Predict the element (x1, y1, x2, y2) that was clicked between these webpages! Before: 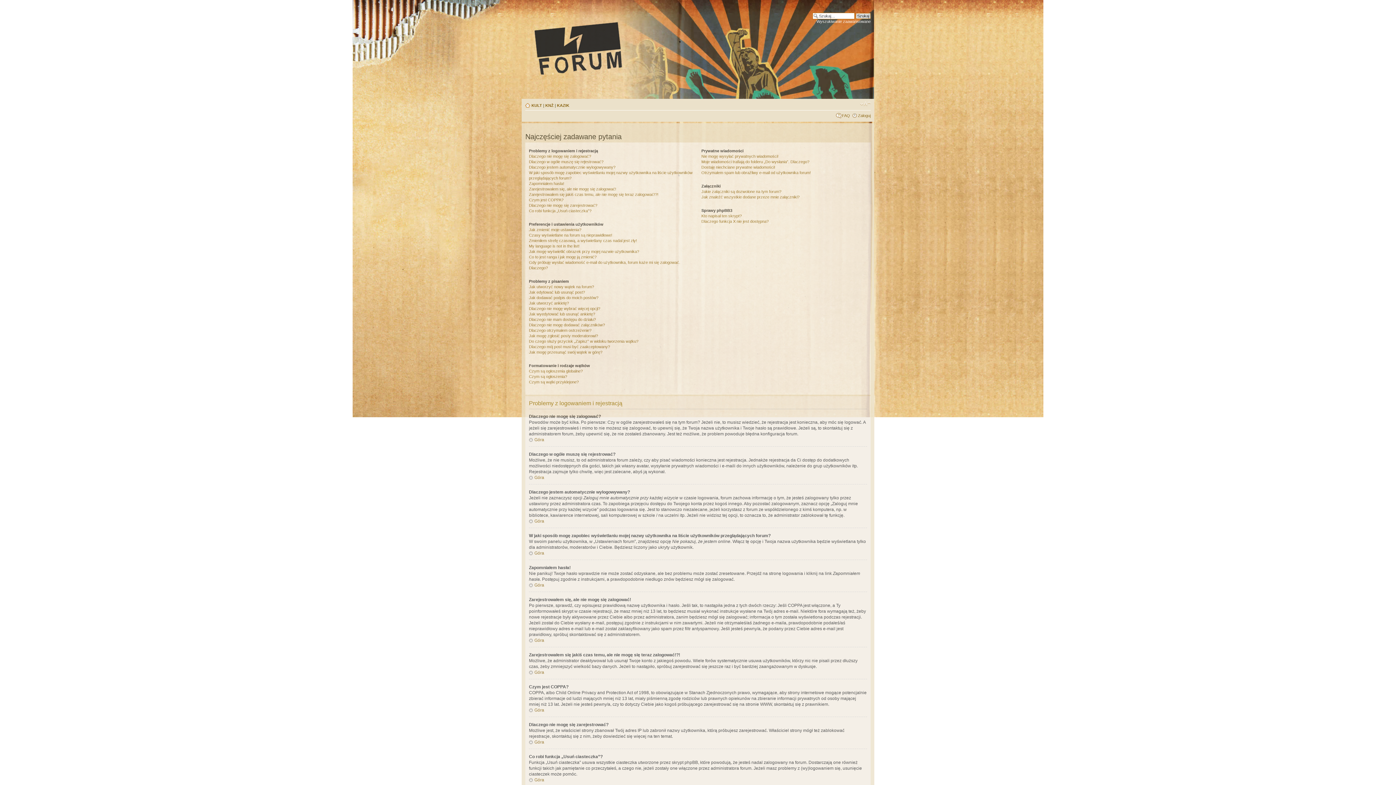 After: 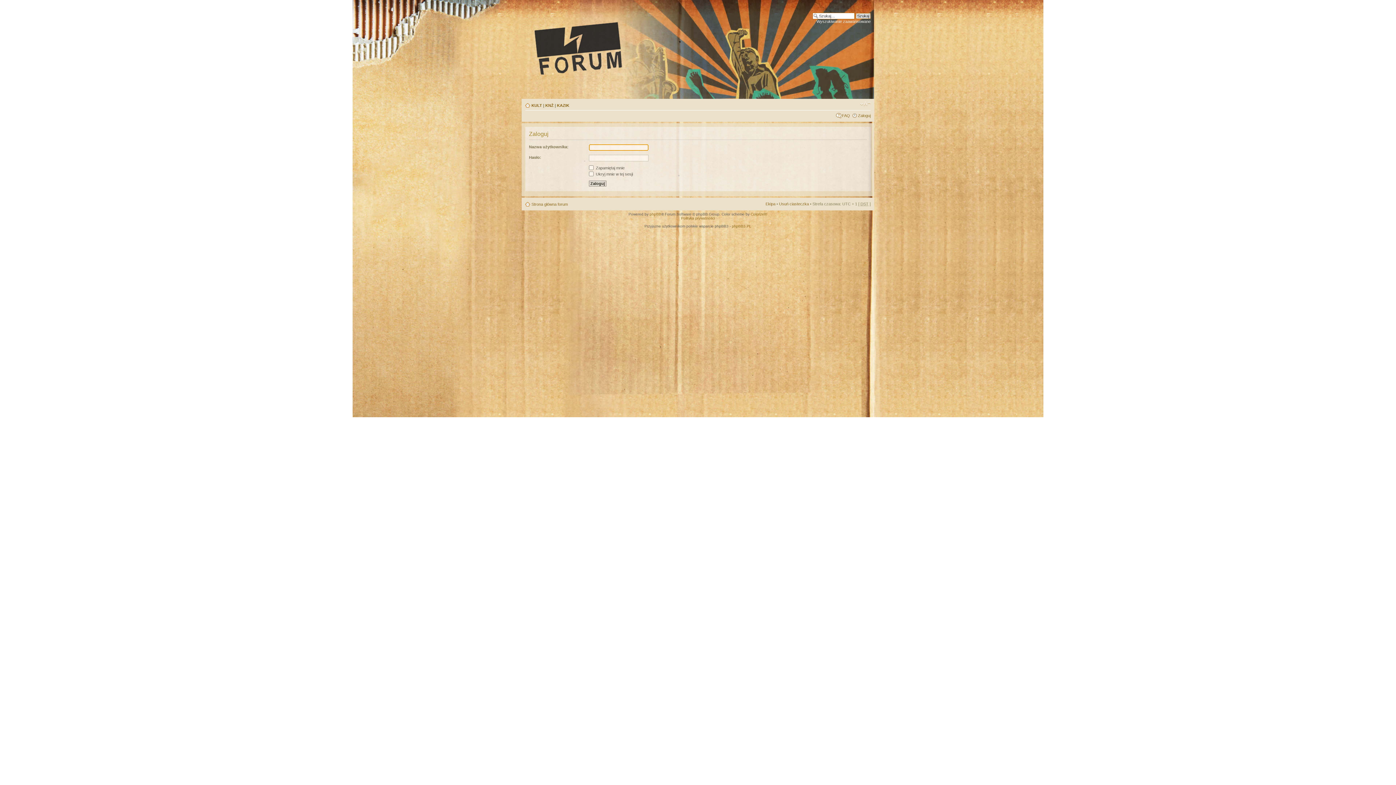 Action: bbox: (858, 113, 870, 117) label: Zaloguj